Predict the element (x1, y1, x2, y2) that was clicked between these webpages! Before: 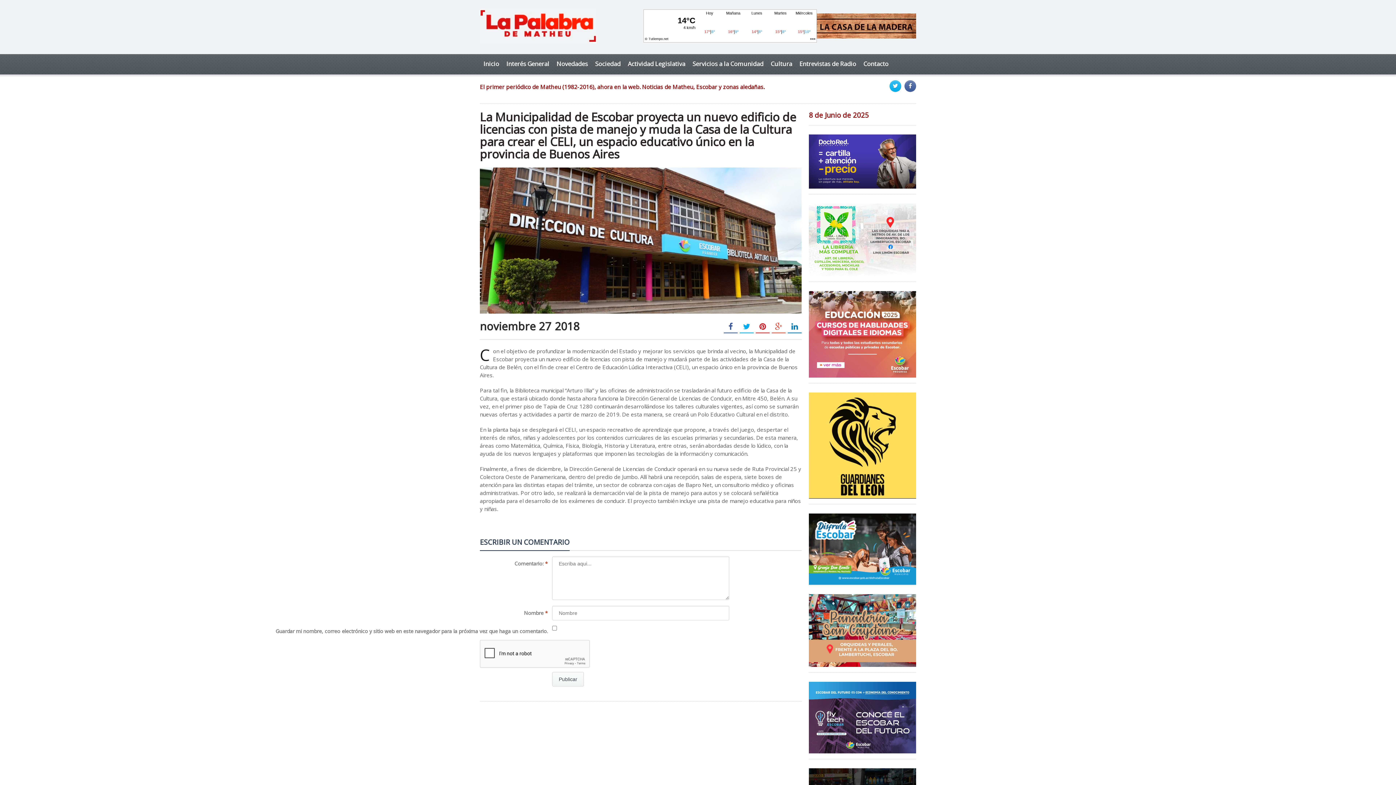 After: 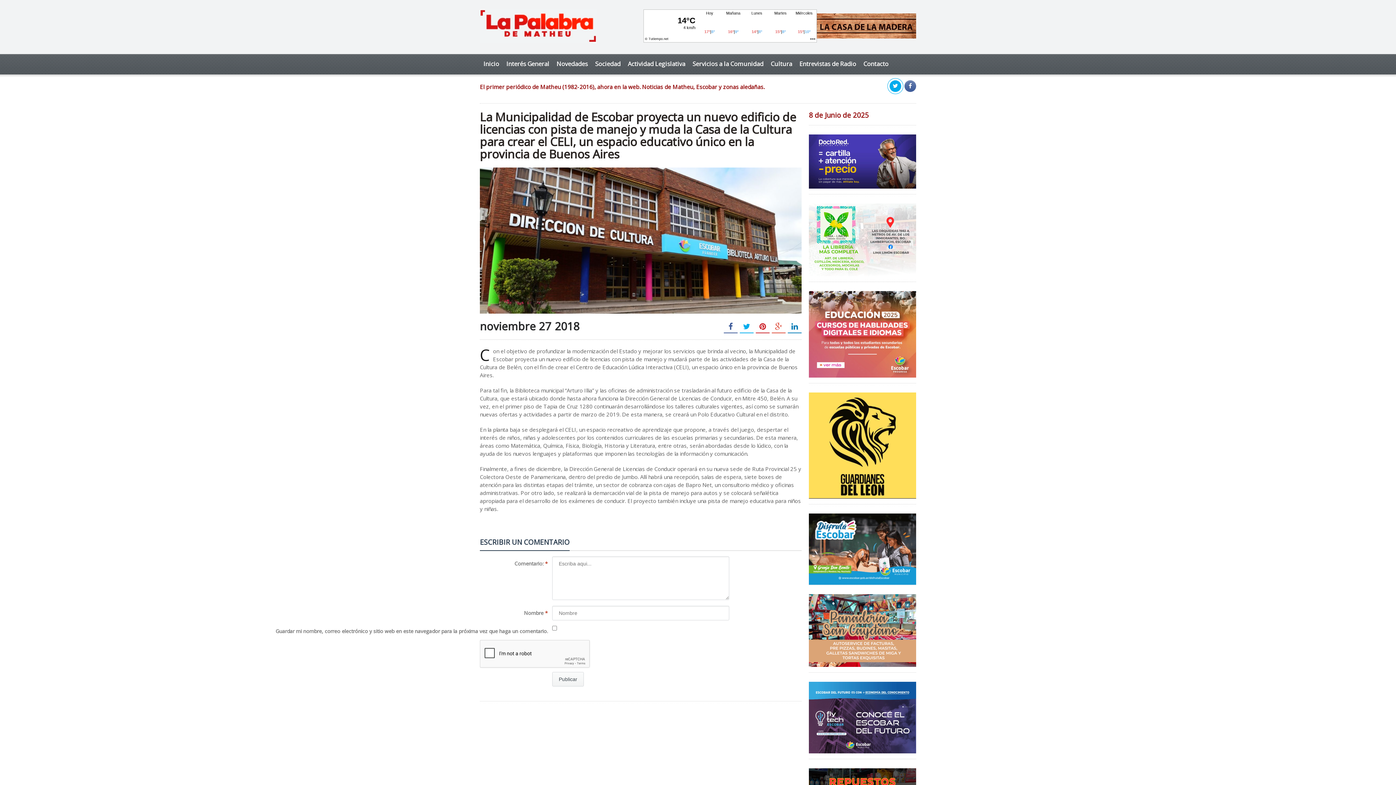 Action: bbox: (889, 80, 901, 92)